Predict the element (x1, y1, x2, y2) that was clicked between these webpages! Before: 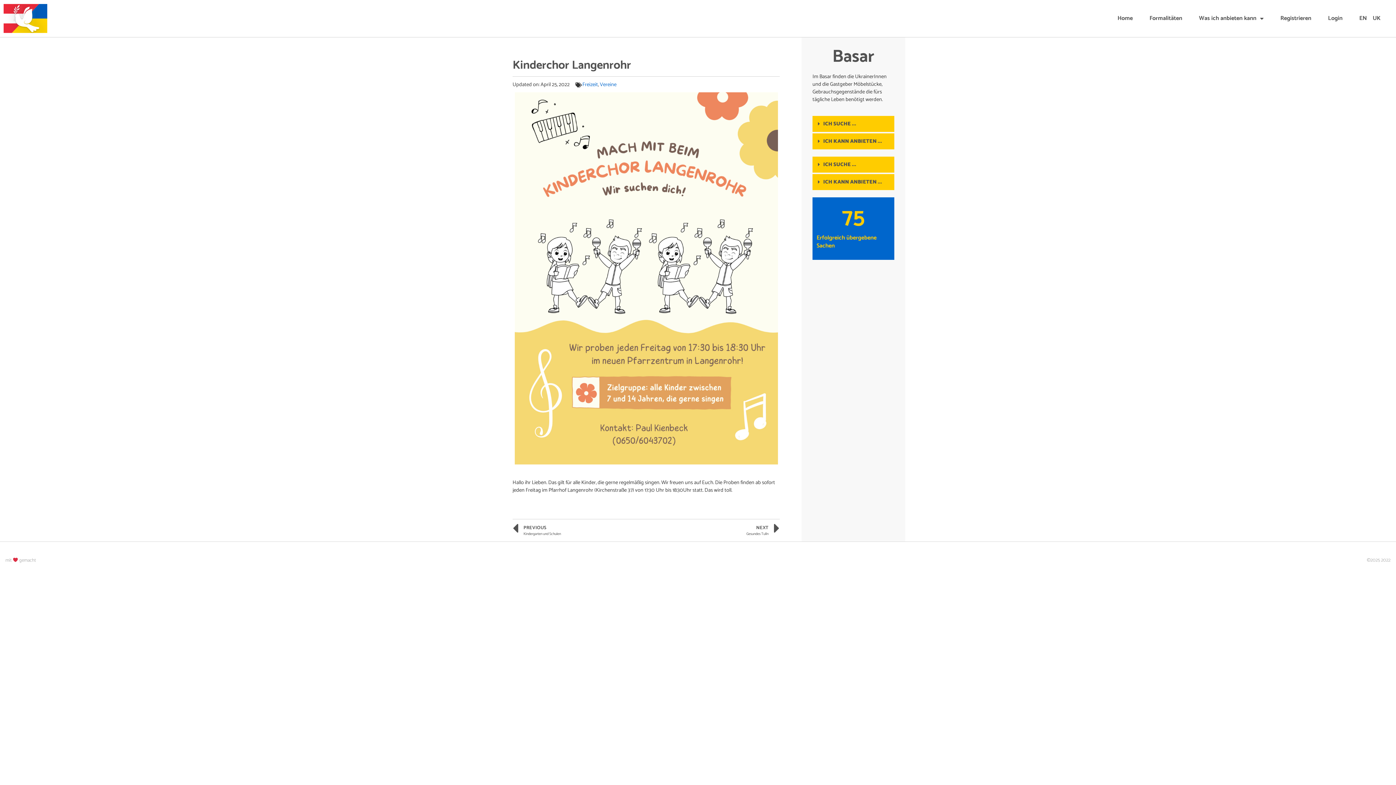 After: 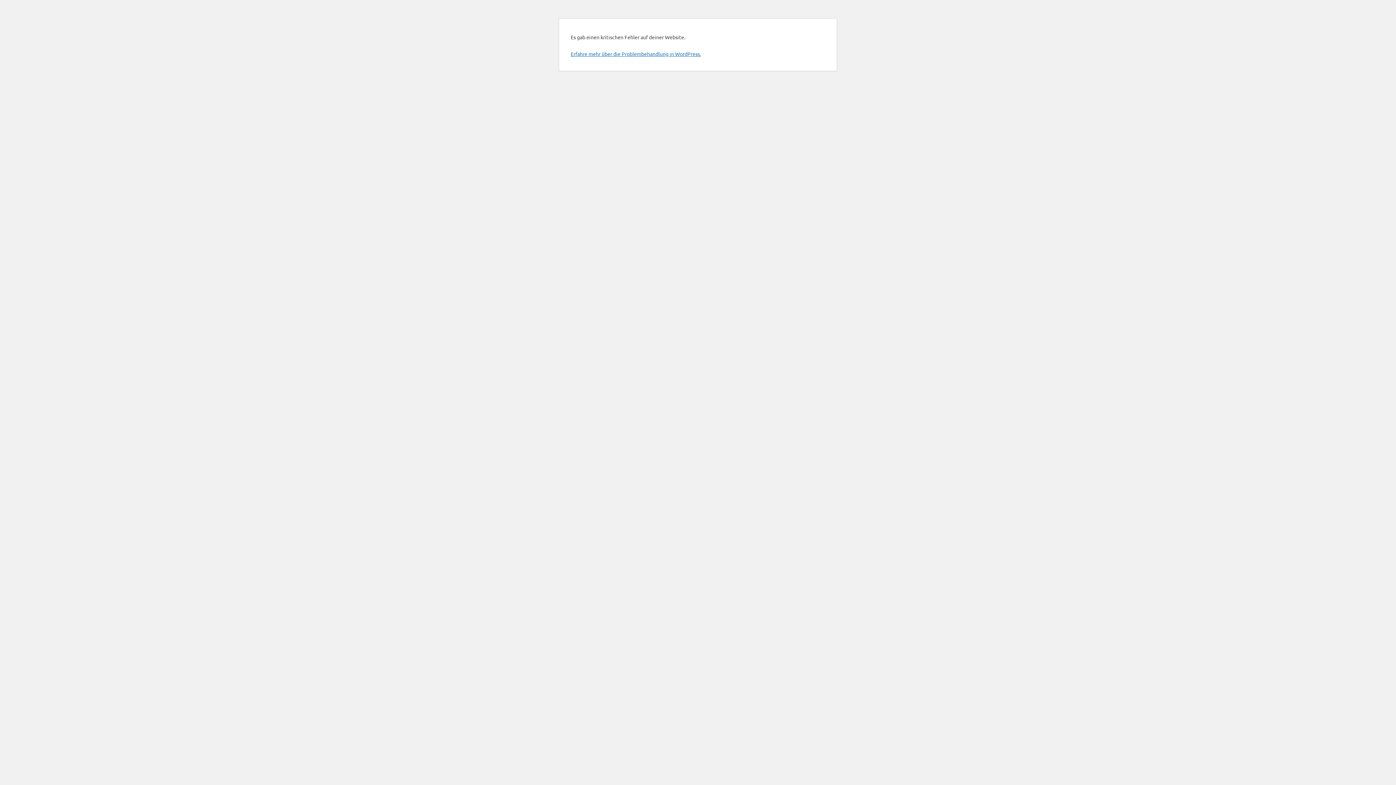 Action: label: Home bbox: (1110, 1, 1140, 35)